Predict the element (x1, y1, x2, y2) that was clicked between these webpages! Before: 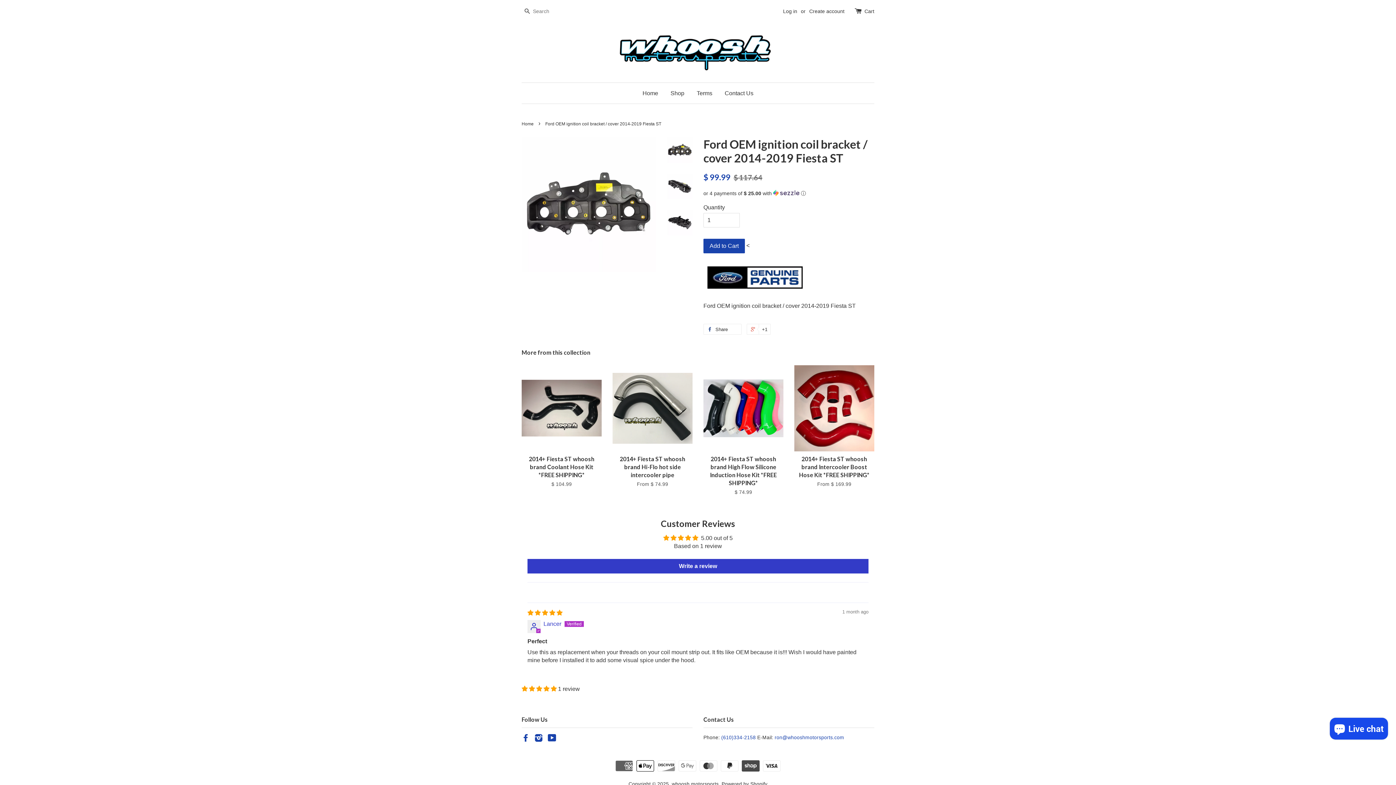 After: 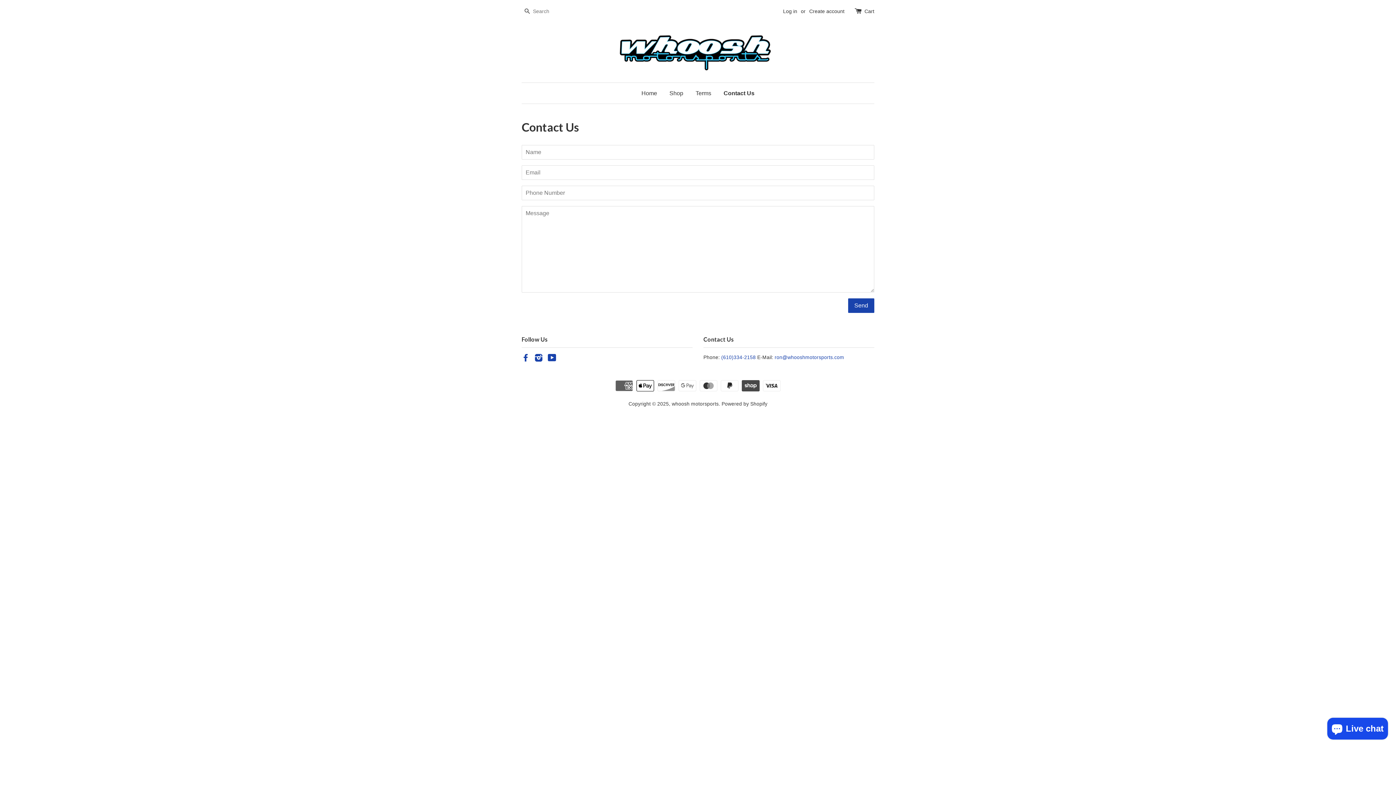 Action: bbox: (719, 82, 753, 103) label: Contact Us